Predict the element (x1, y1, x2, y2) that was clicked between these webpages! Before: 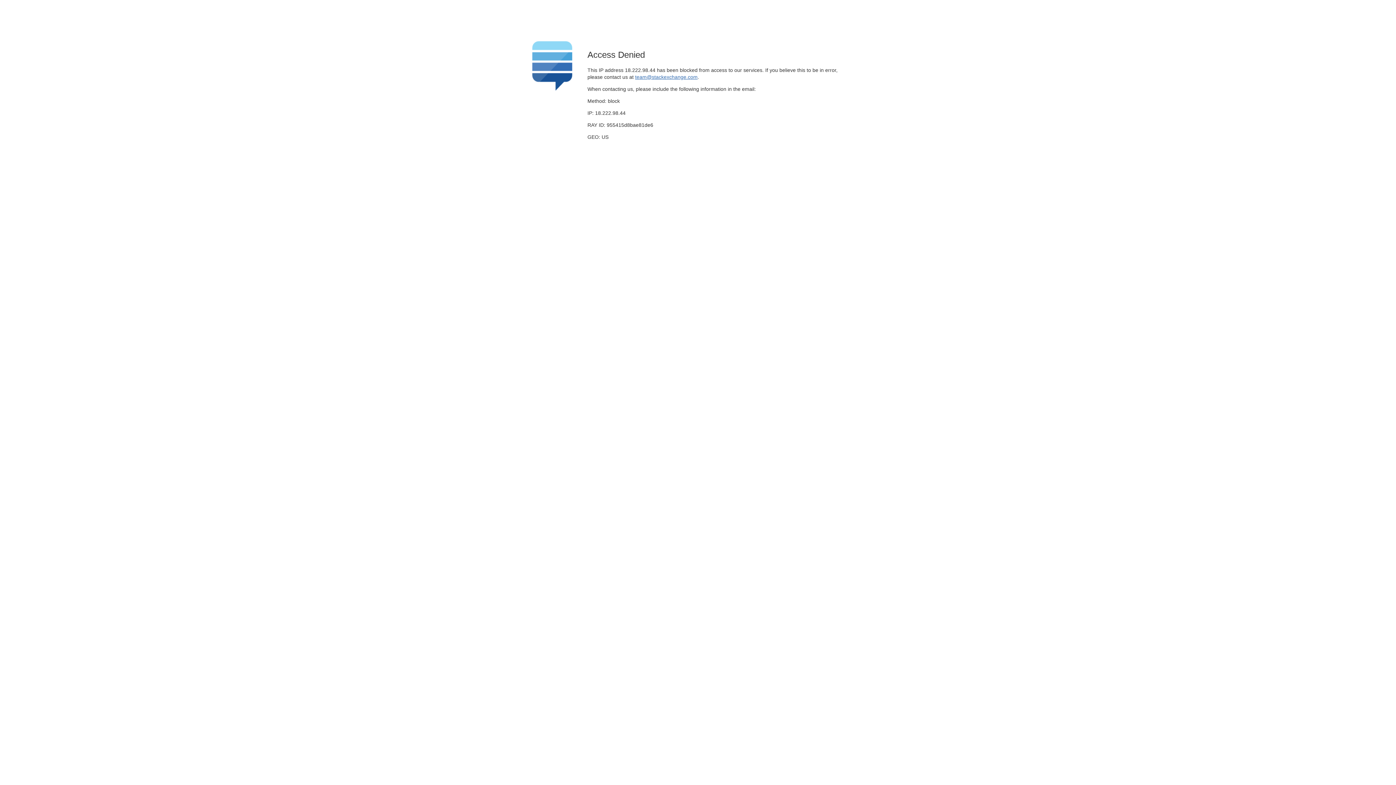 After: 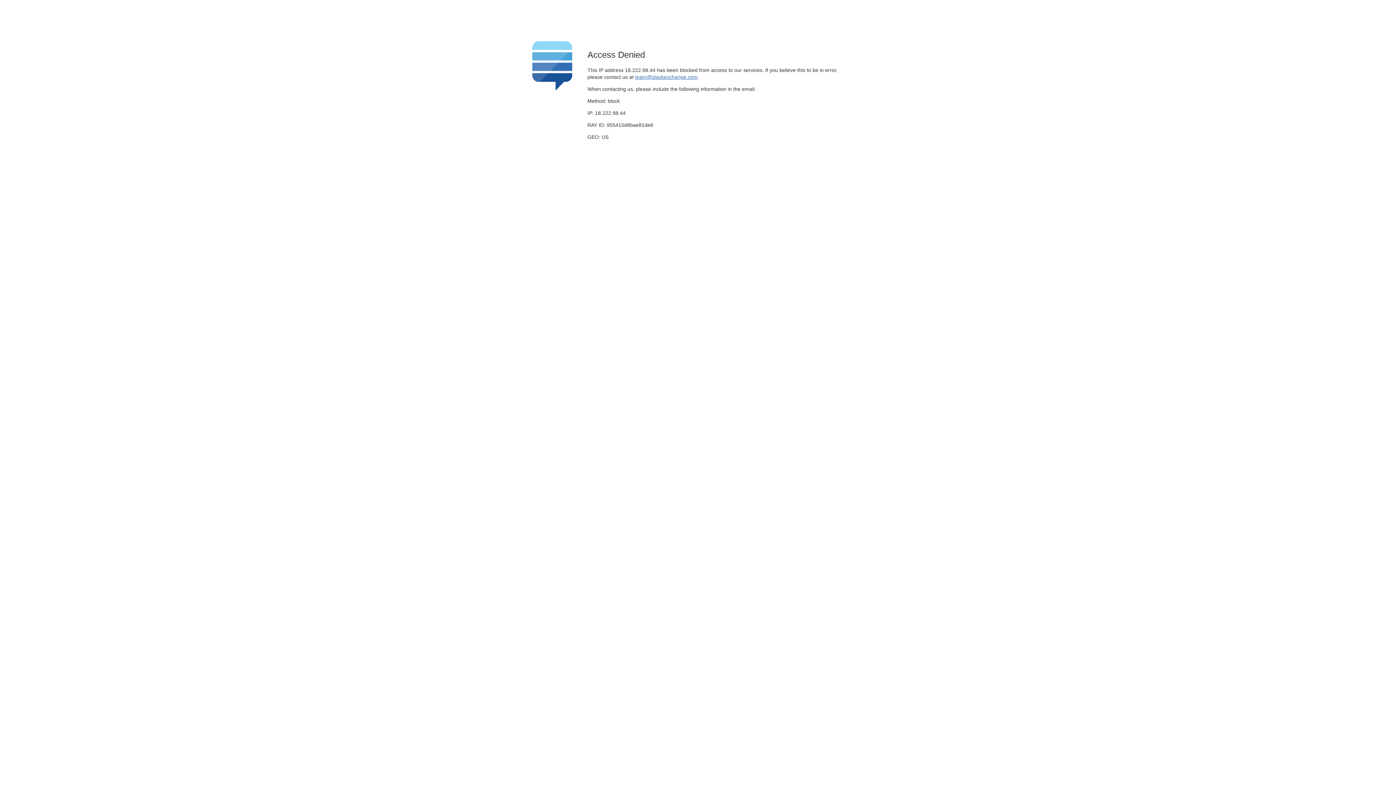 Action: label: team@stackexchange.com bbox: (635, 74, 697, 79)